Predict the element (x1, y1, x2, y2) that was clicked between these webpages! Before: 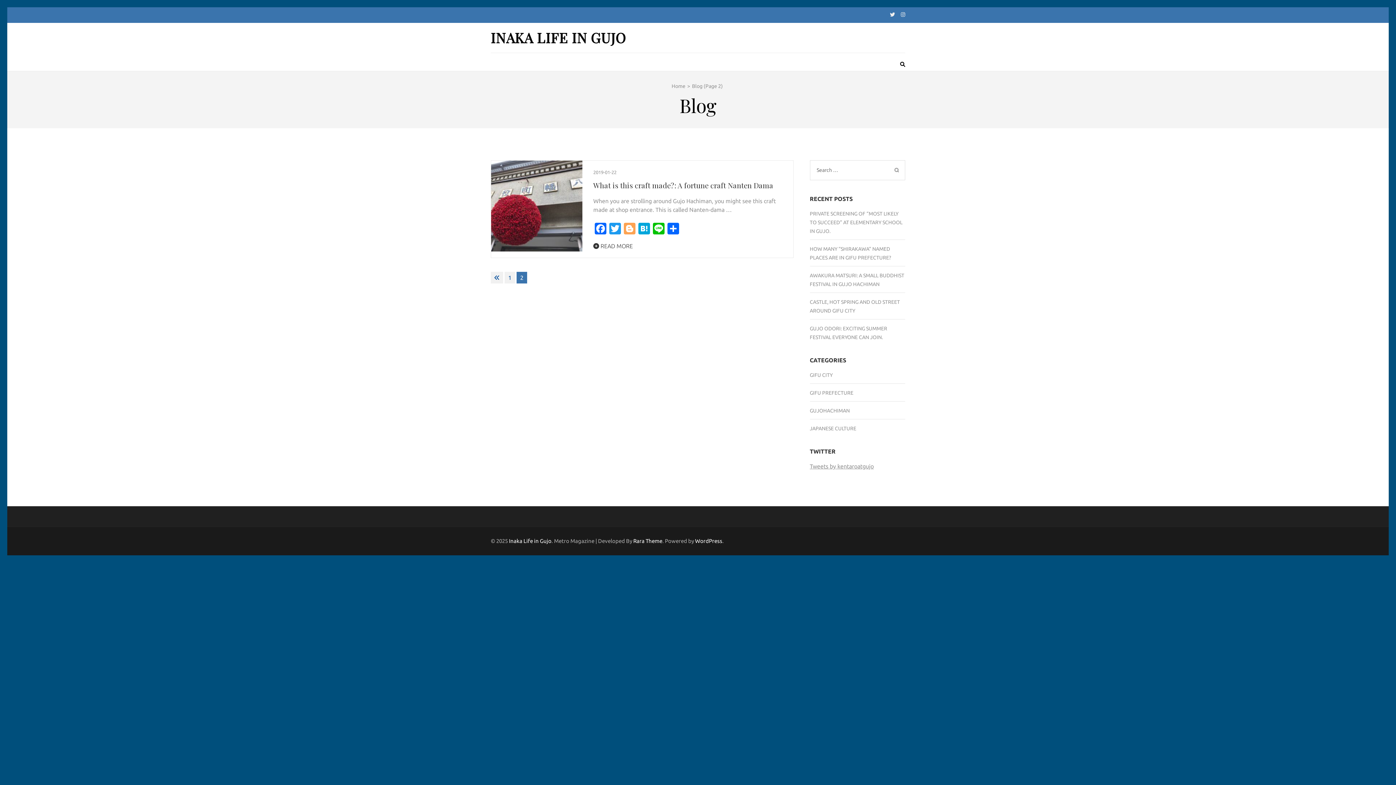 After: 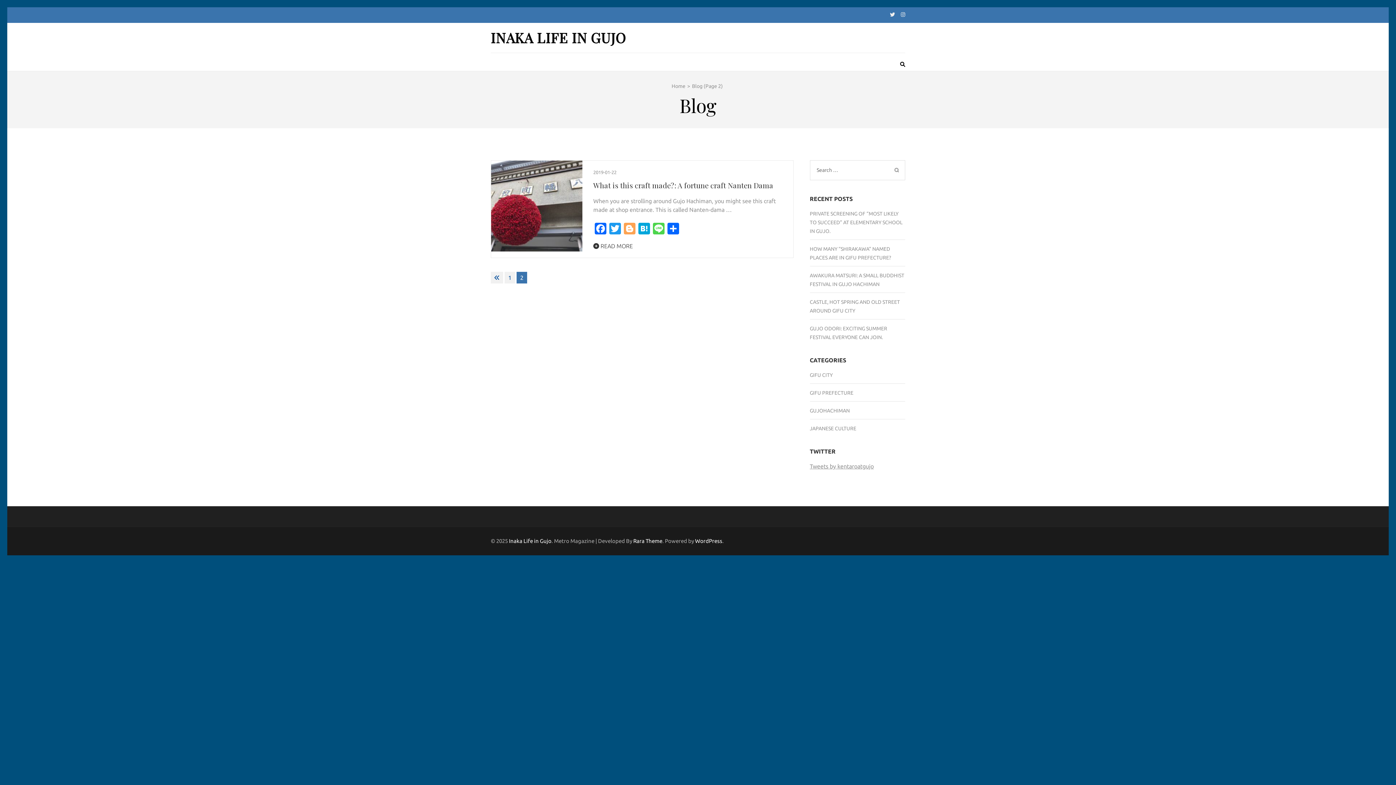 Action: label: Line bbox: (651, 222, 666, 236)